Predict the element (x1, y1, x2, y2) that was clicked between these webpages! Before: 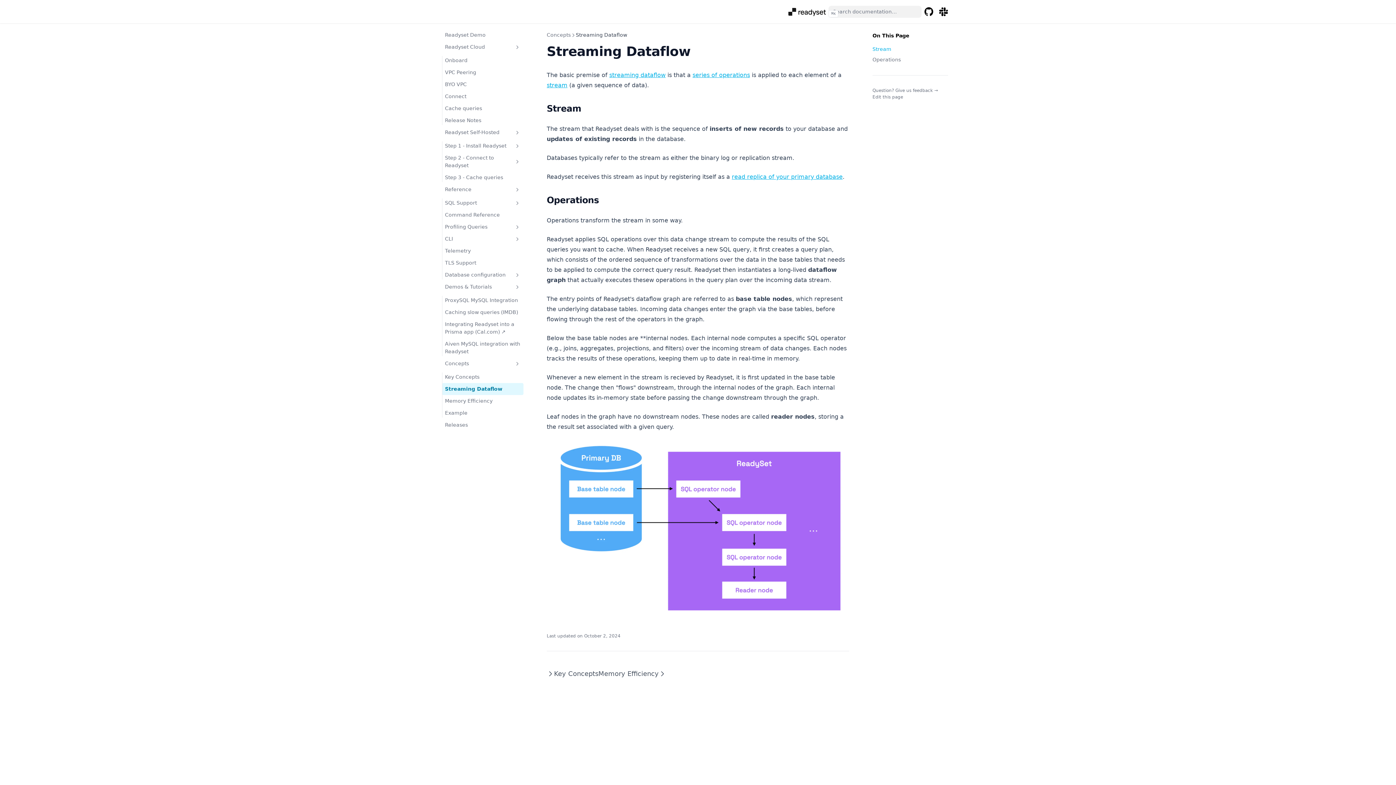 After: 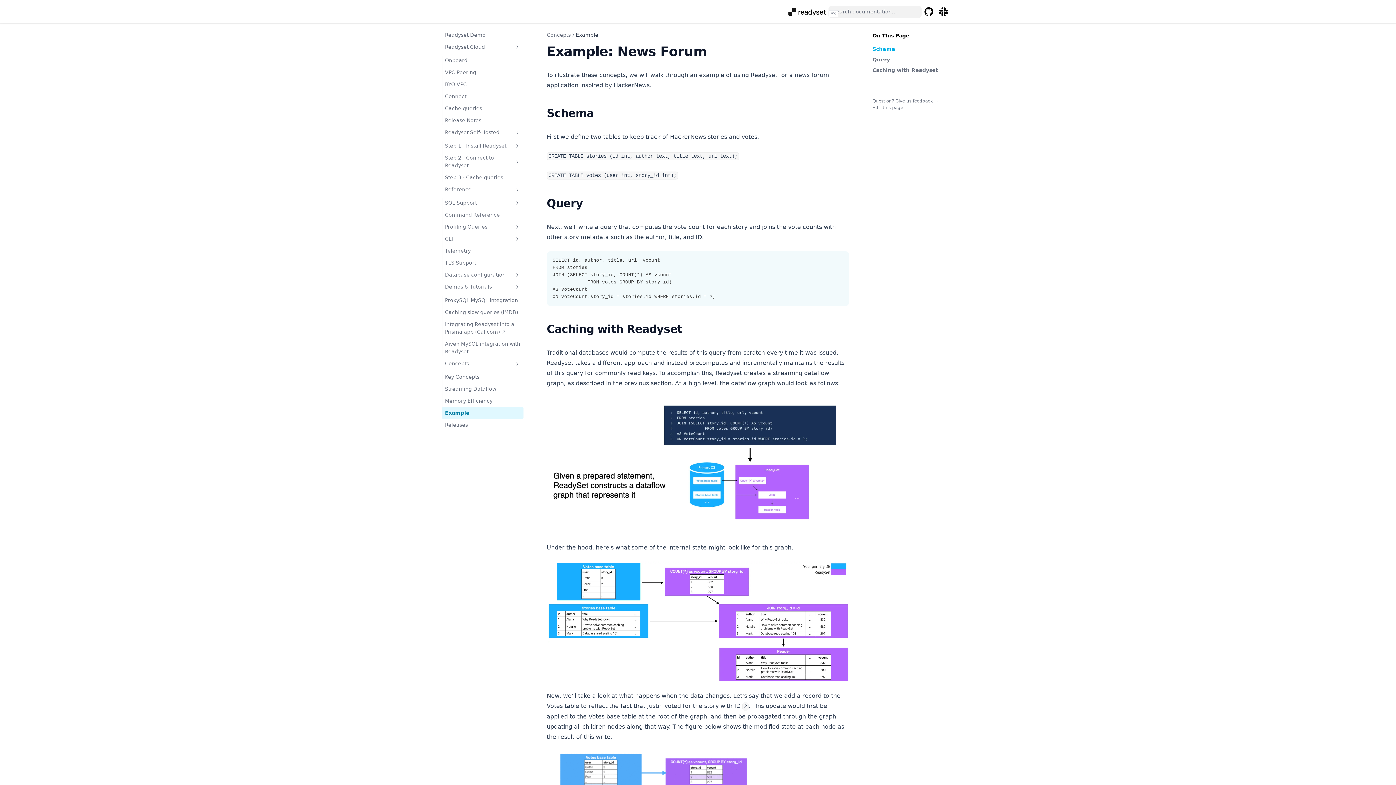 Action: bbox: (442, 407, 523, 419) label: Example